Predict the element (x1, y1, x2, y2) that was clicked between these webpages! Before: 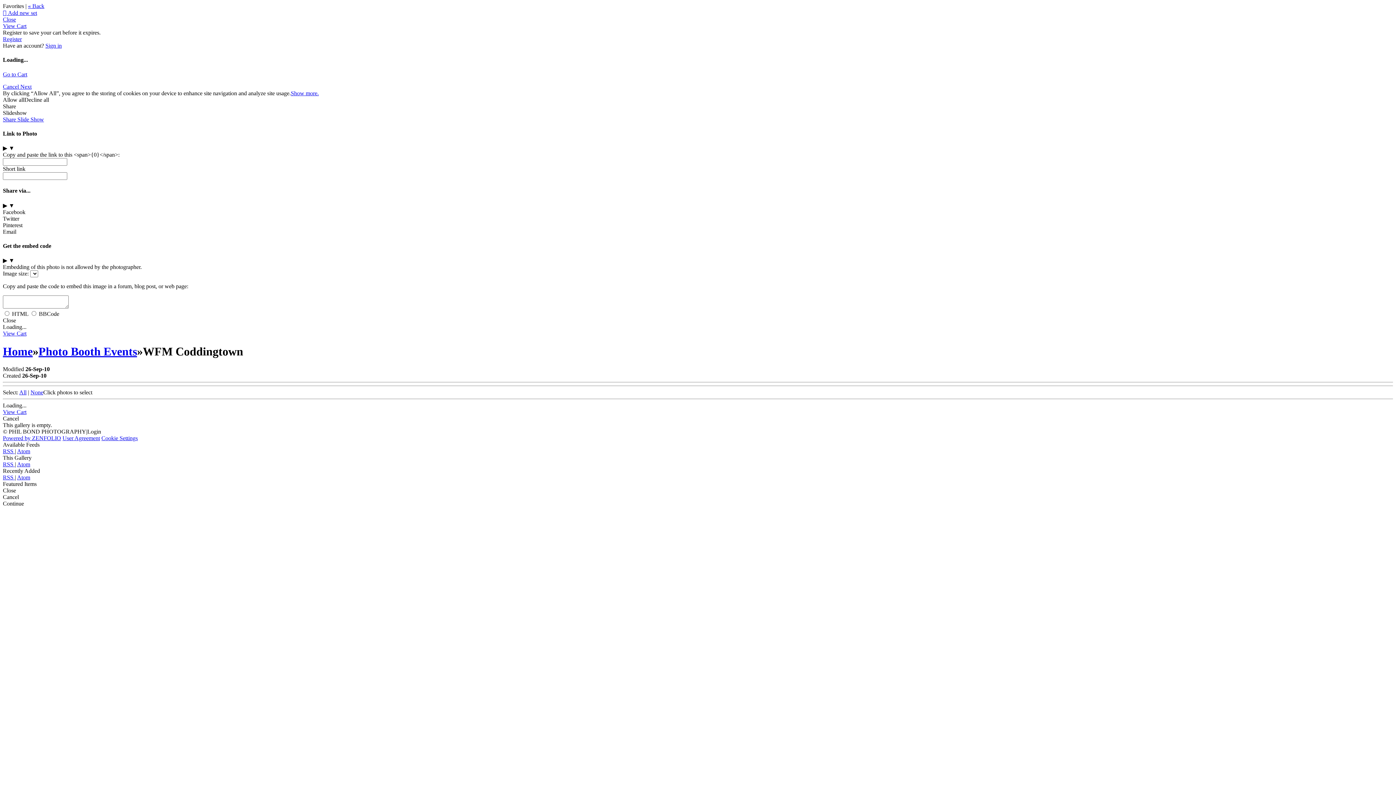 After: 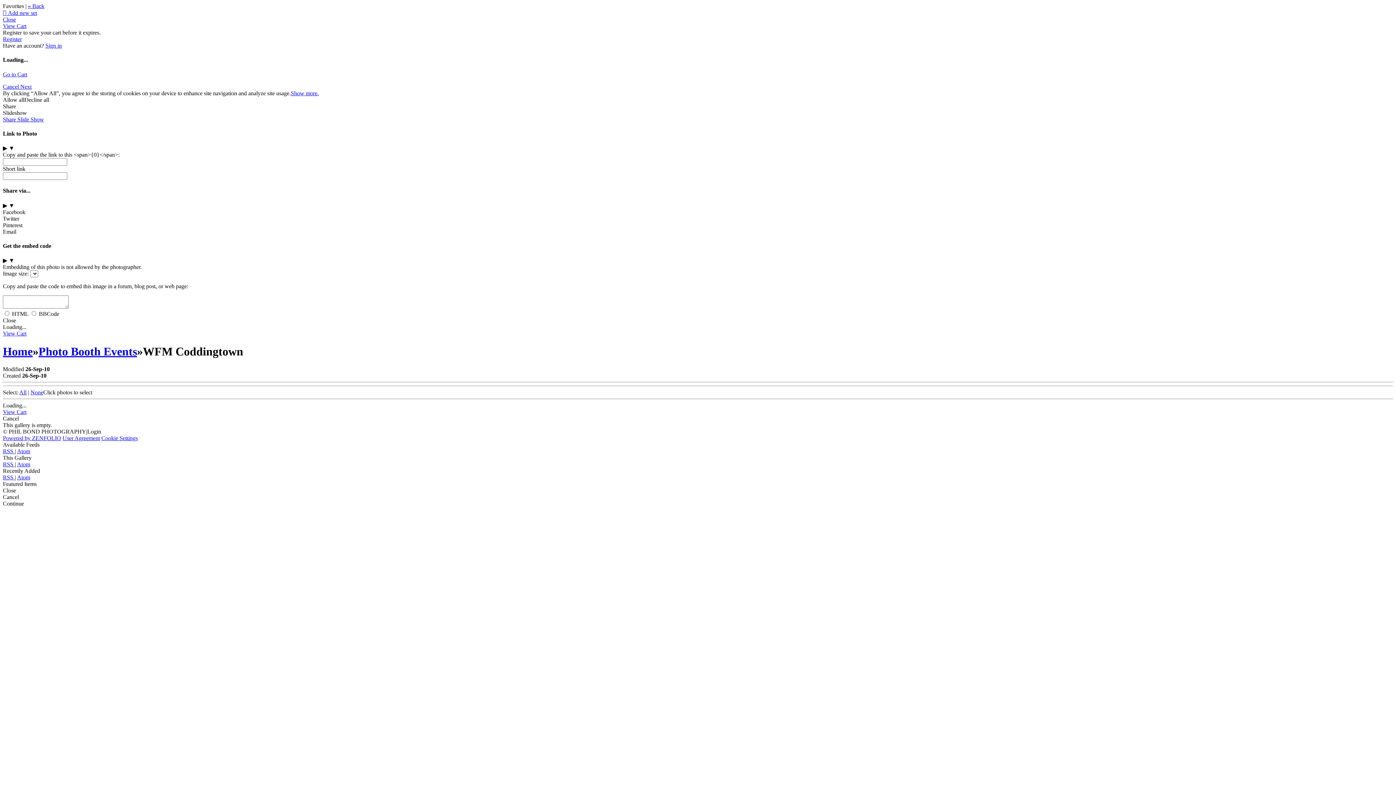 Action: bbox: (2, 215, 19, 221) label: Twitter